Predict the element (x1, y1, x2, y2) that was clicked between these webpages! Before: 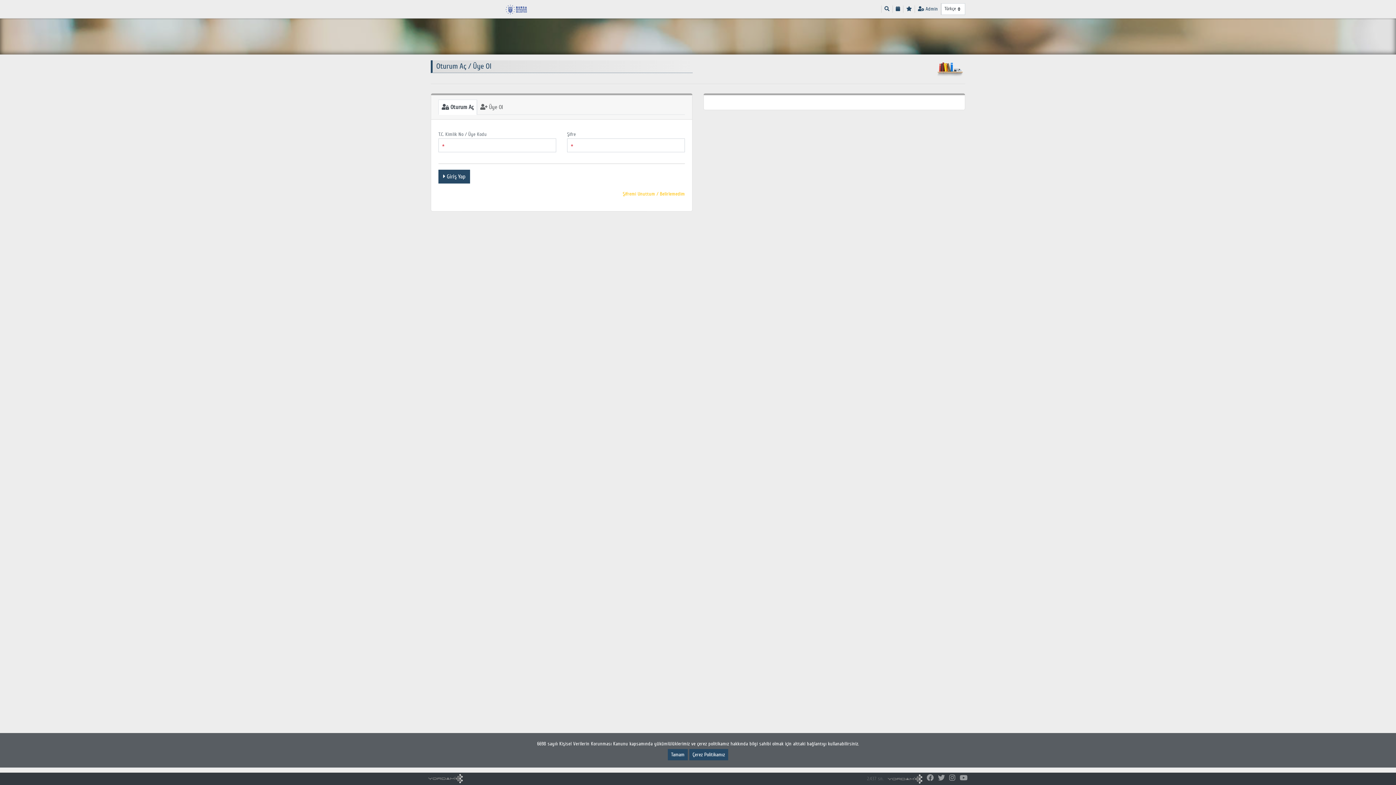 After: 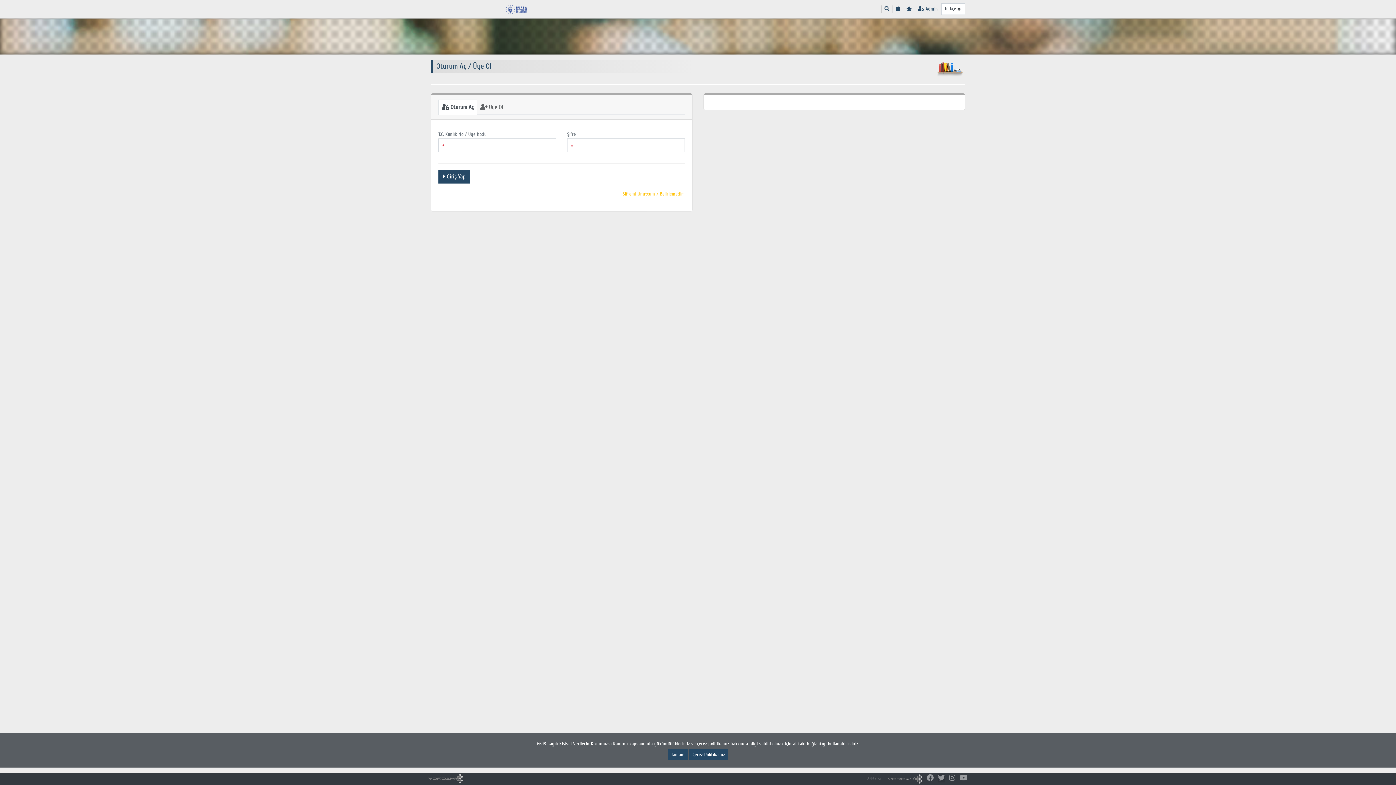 Action: bbox: (938, 774, 945, 782)